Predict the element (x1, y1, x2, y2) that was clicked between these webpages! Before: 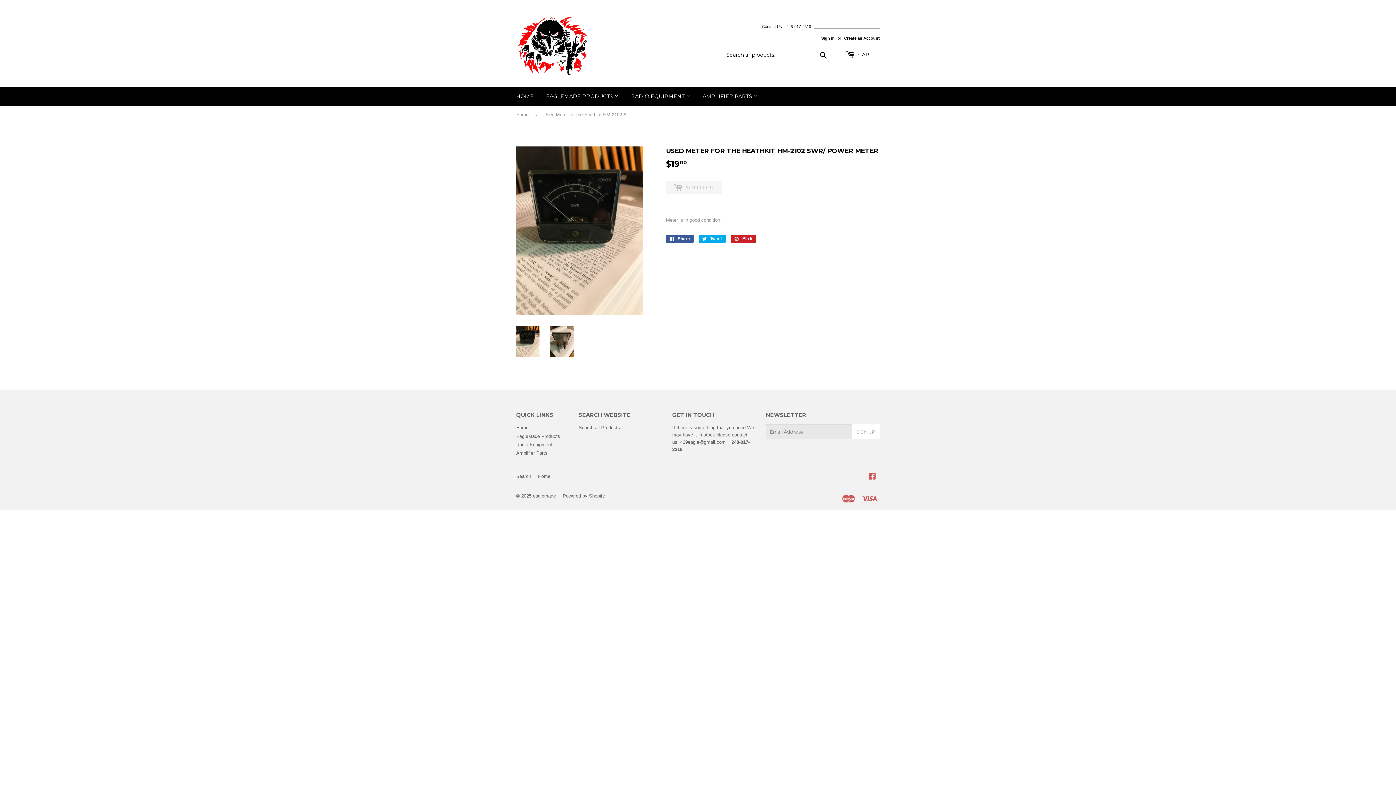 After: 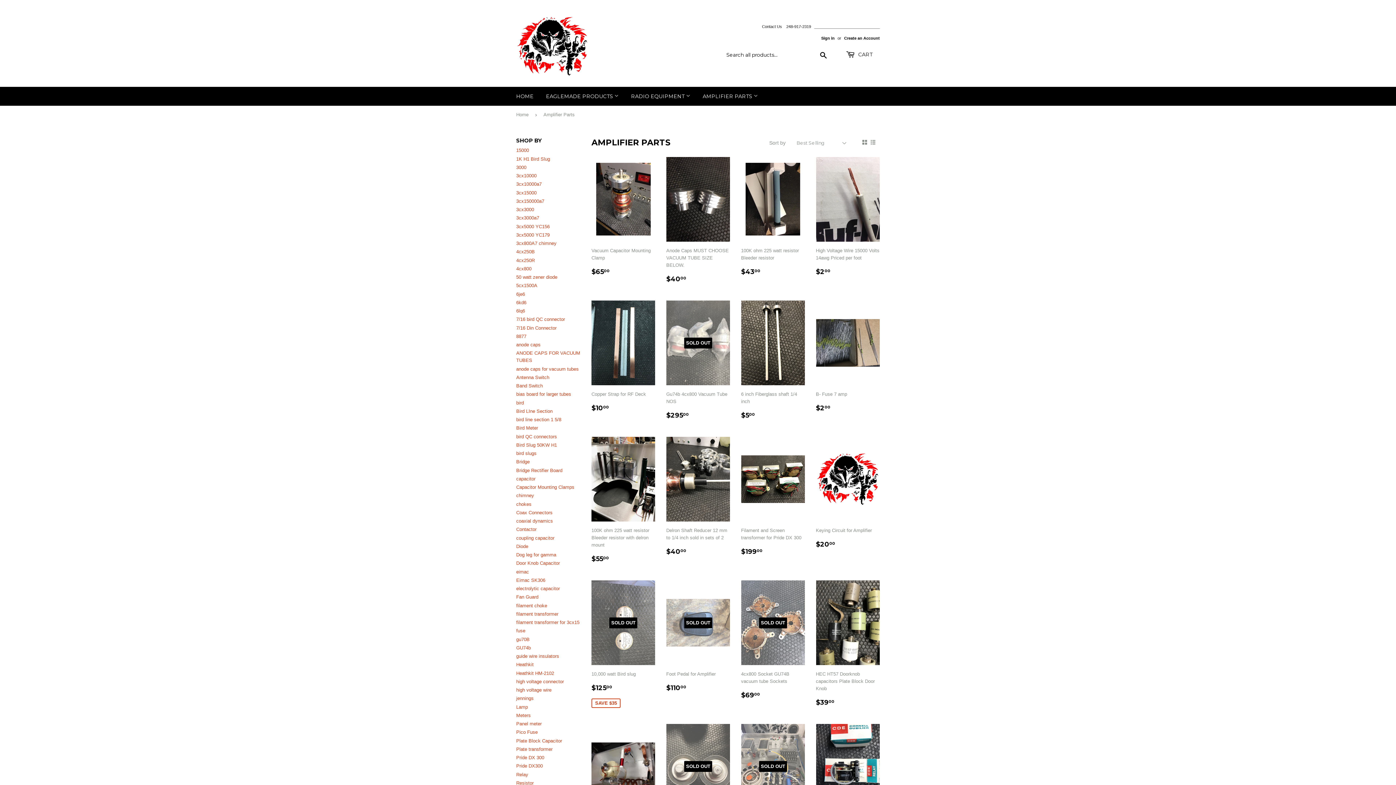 Action: bbox: (697, 86, 763, 105) label: AMPLIFIER PARTS 